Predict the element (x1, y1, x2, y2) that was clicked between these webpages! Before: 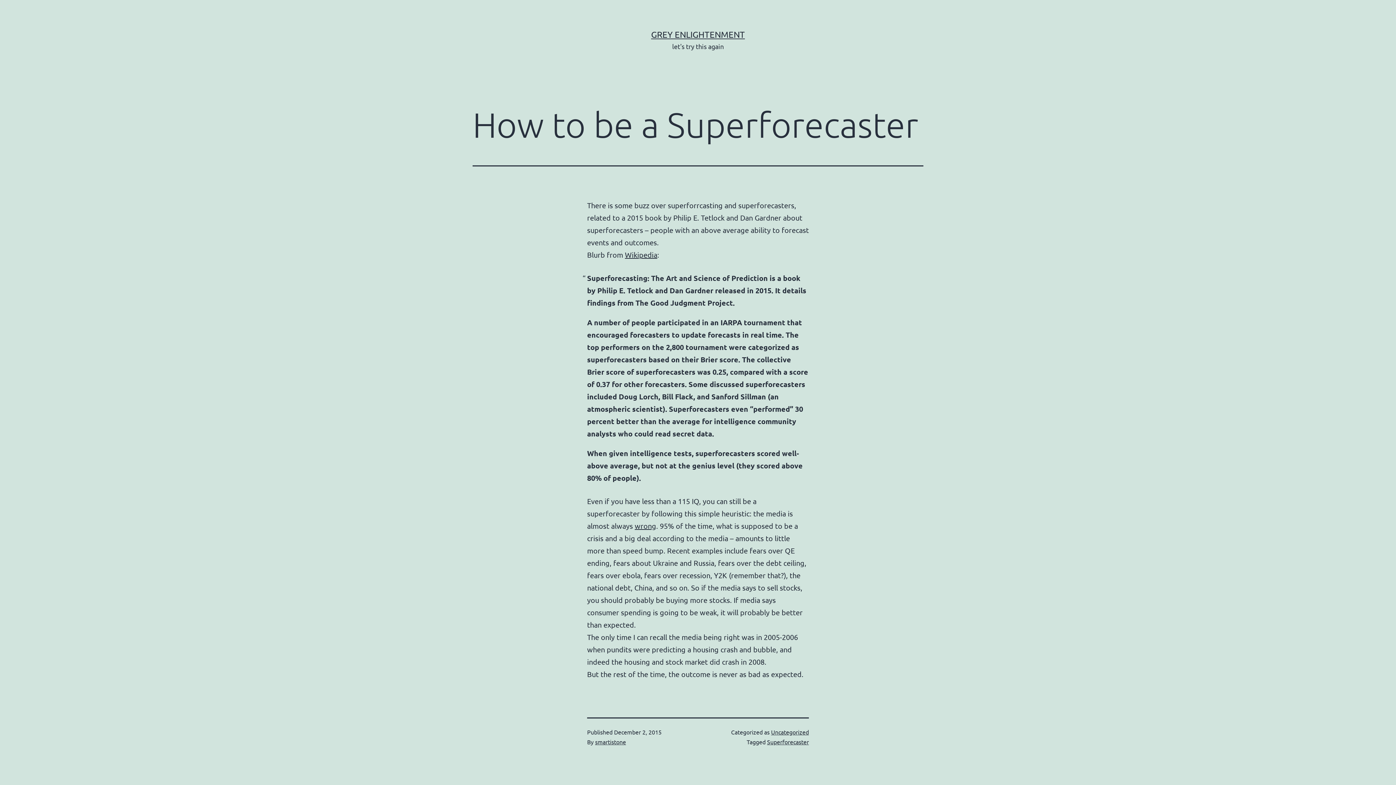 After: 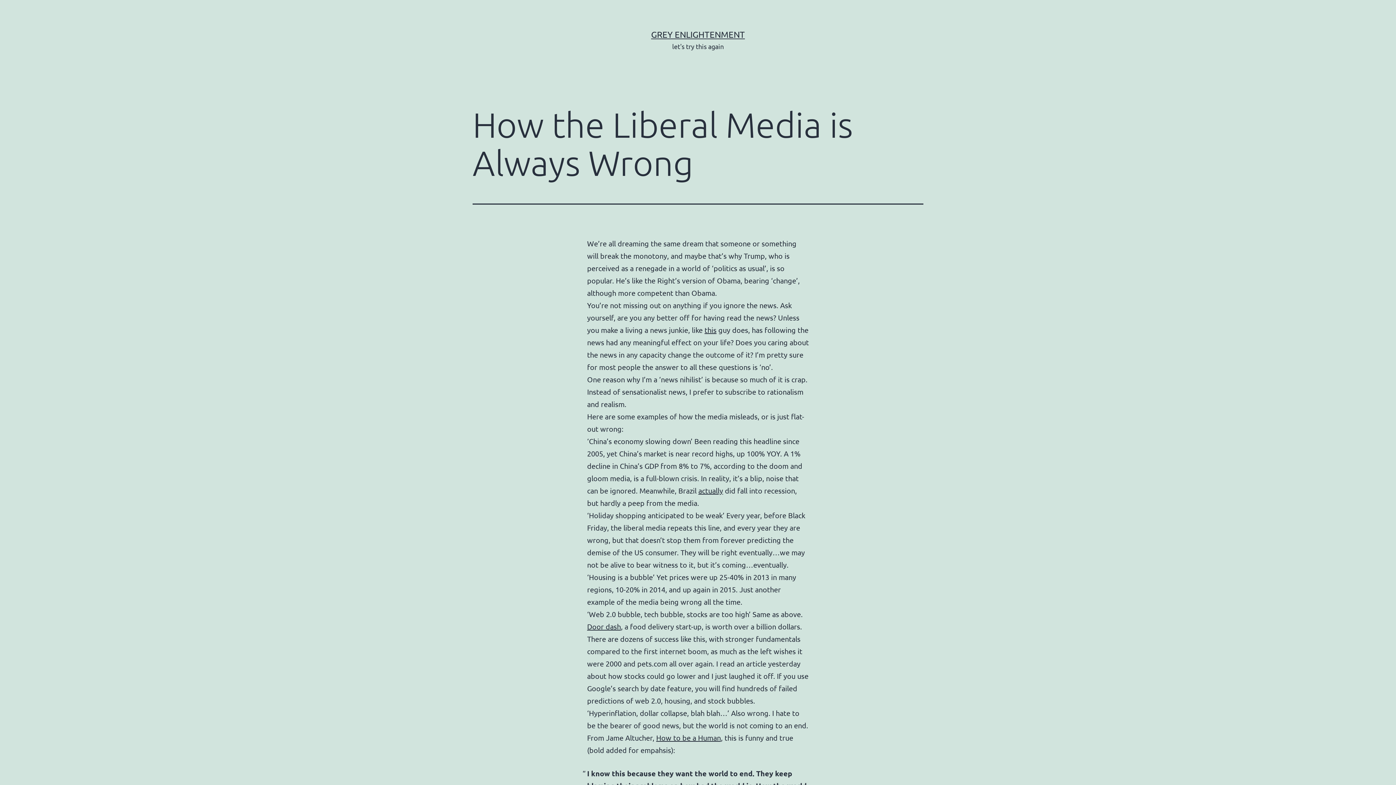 Action: bbox: (634, 521, 656, 530) label: wrong